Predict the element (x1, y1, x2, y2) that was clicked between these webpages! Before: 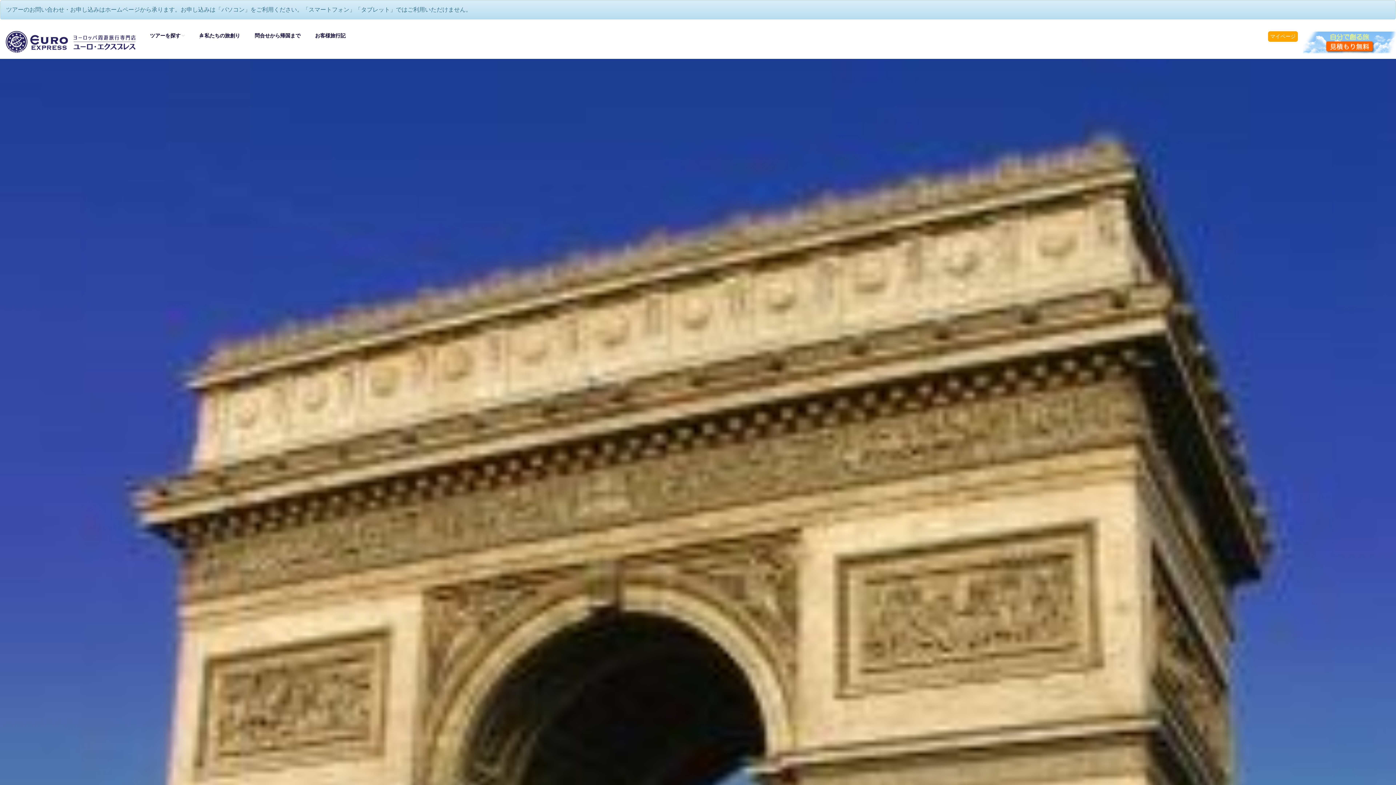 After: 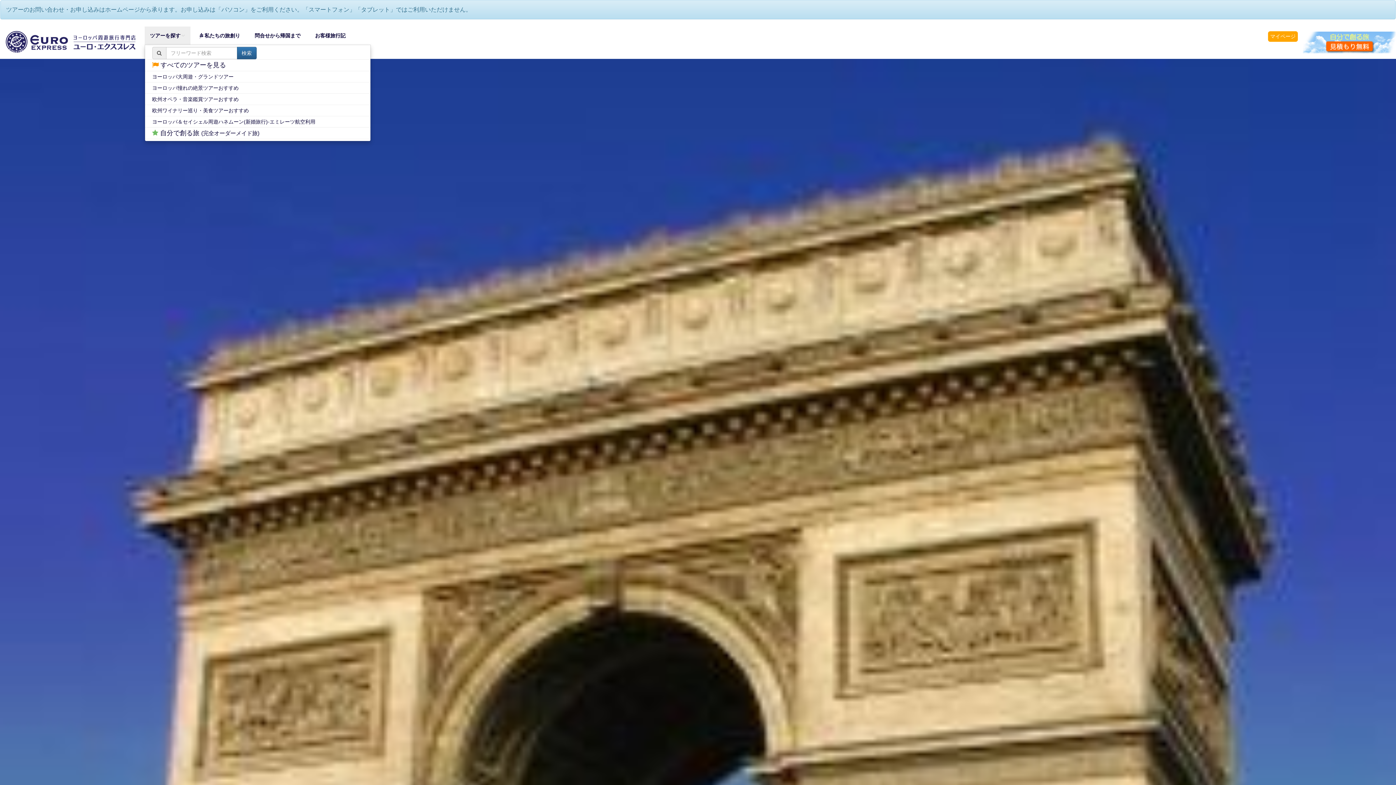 Action: label: ツアーを探す bbox: (144, 26, 190, 44)